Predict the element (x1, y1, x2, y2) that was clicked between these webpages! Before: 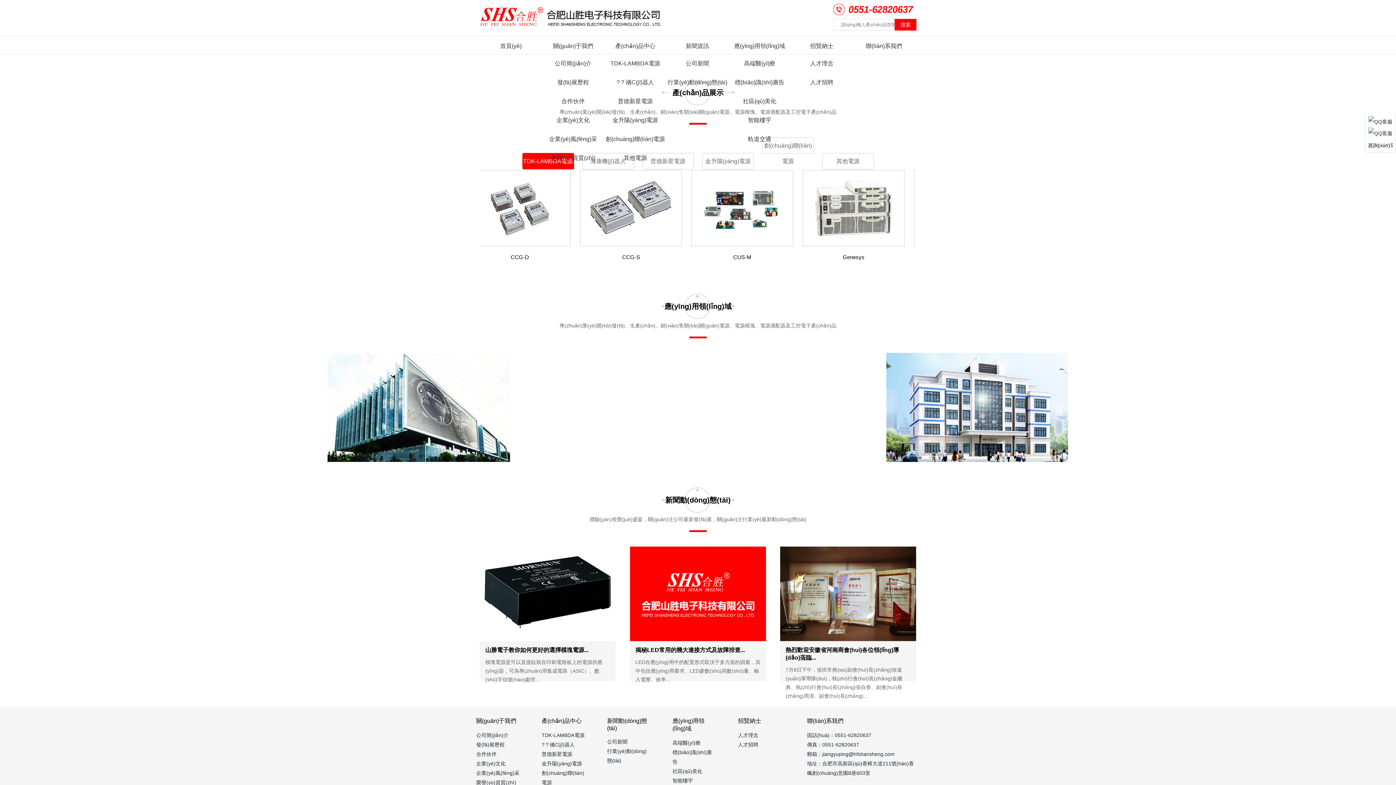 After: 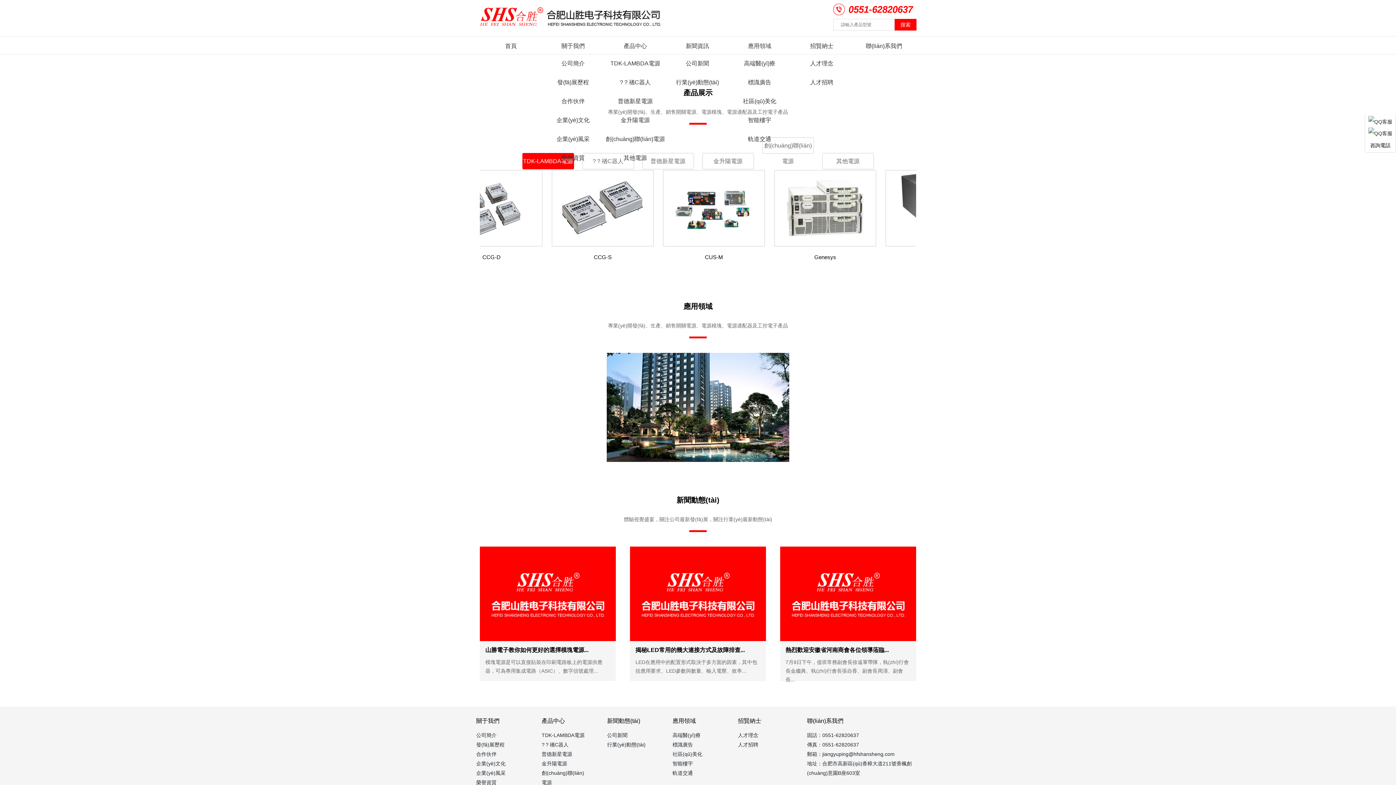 Action: label: 標(biāo)識(shí)廣告 bbox: (672, 748, 716, 766)